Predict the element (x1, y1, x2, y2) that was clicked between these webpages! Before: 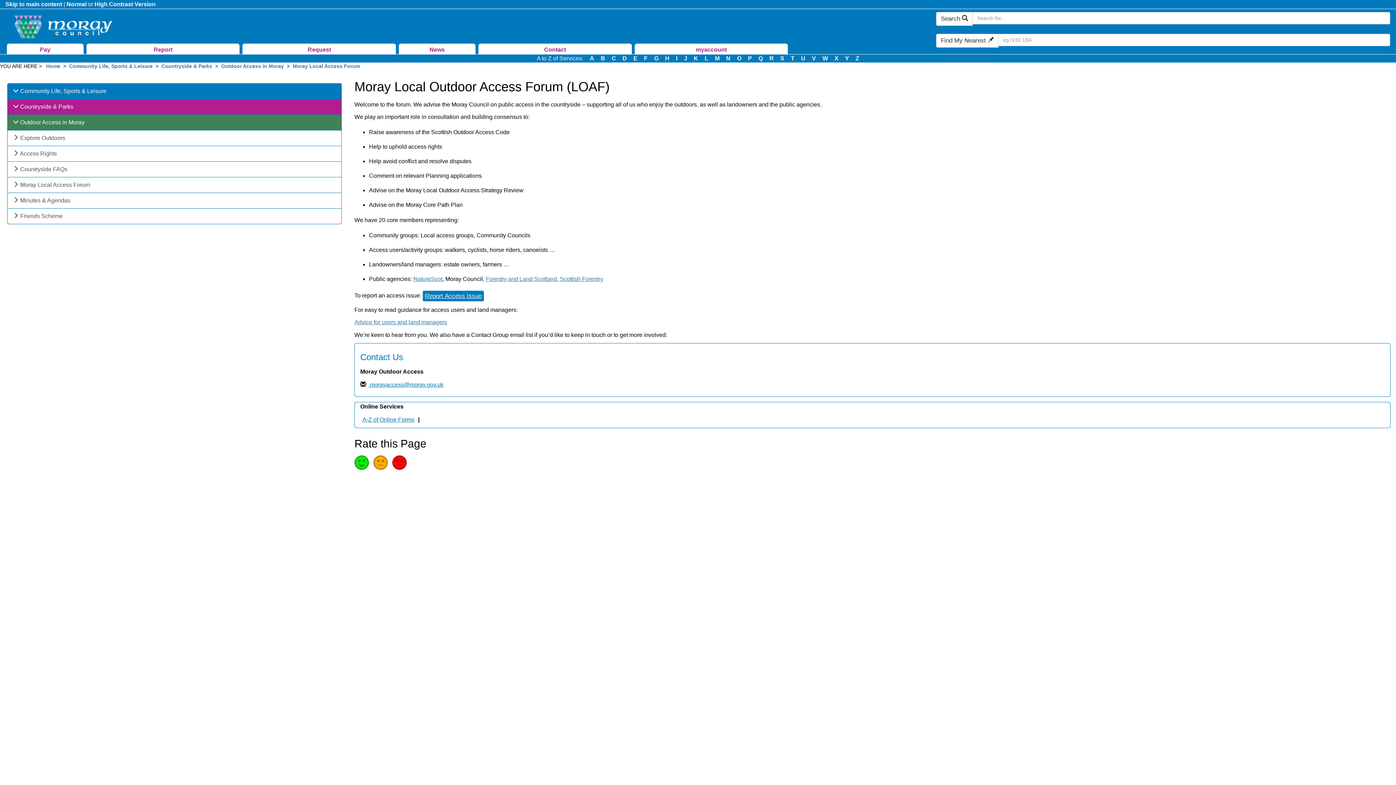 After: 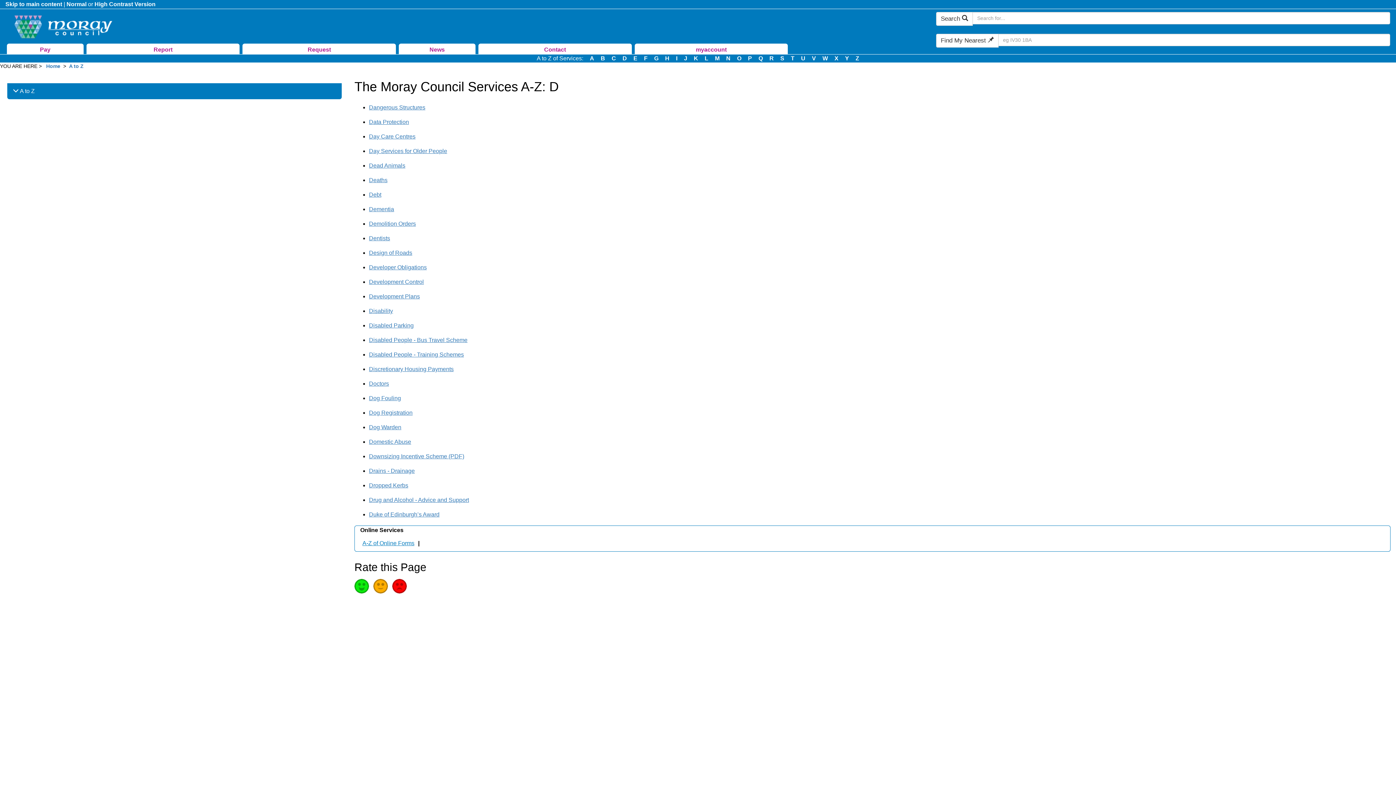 Action: bbox: (622, 55, 627, 61) label: D